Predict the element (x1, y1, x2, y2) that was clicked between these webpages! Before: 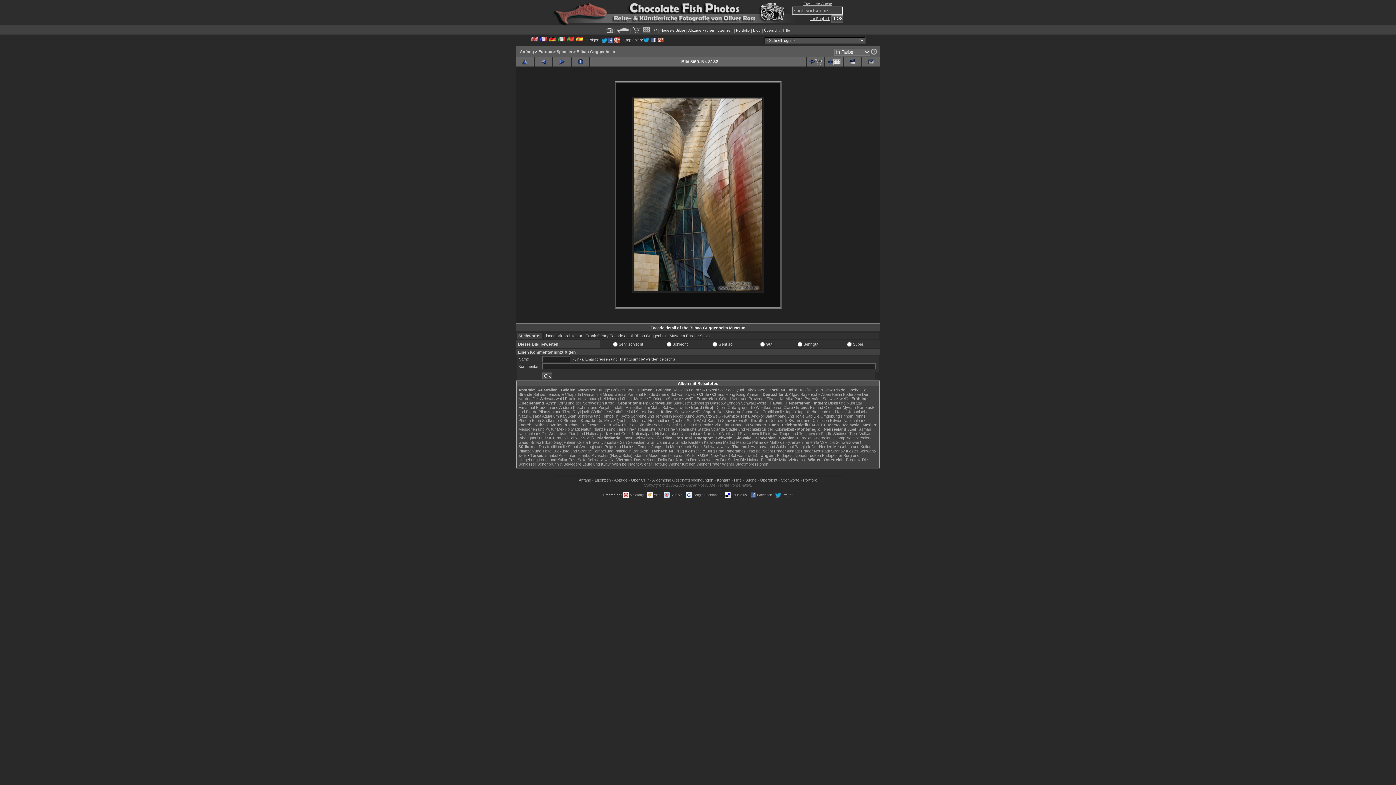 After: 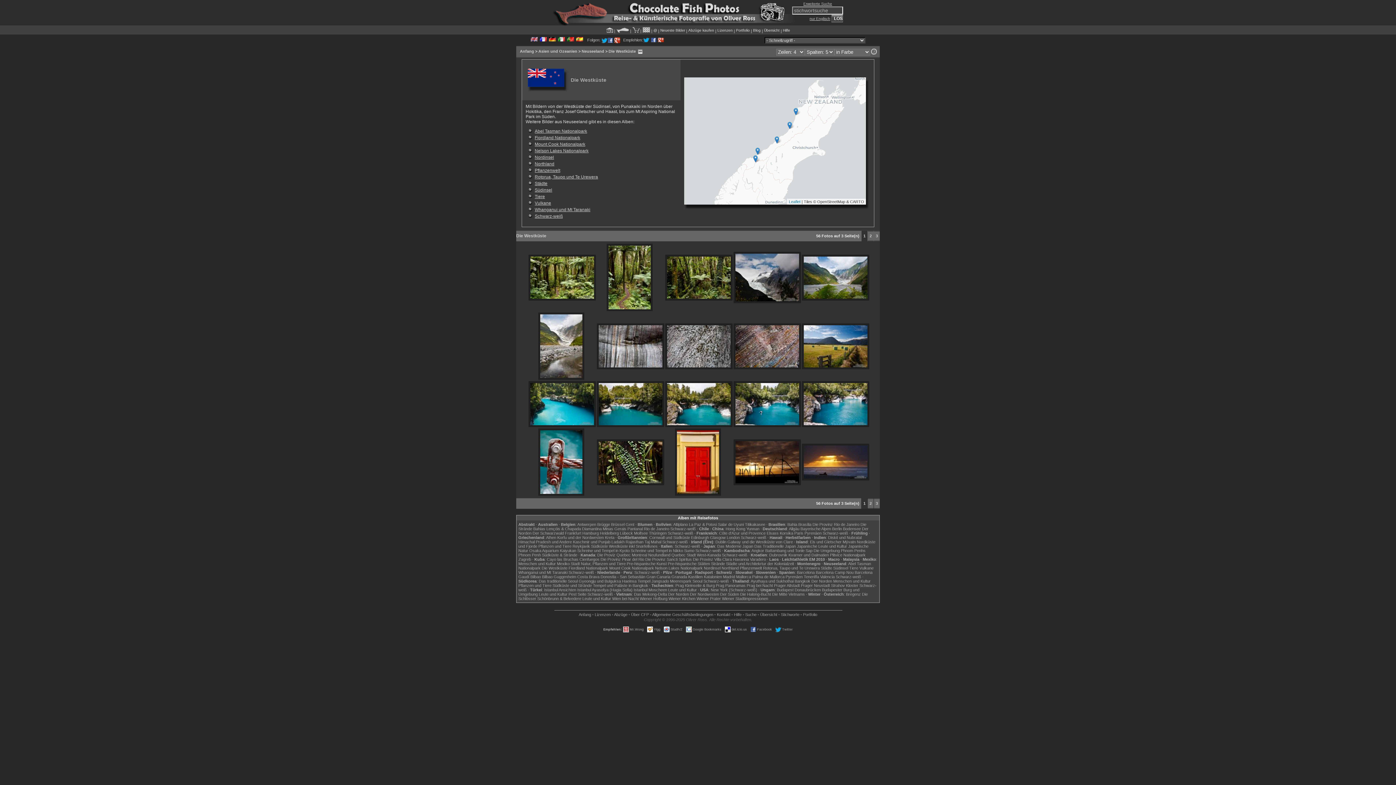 Action: bbox: (541, 431, 567, 436) label: Die Westküste